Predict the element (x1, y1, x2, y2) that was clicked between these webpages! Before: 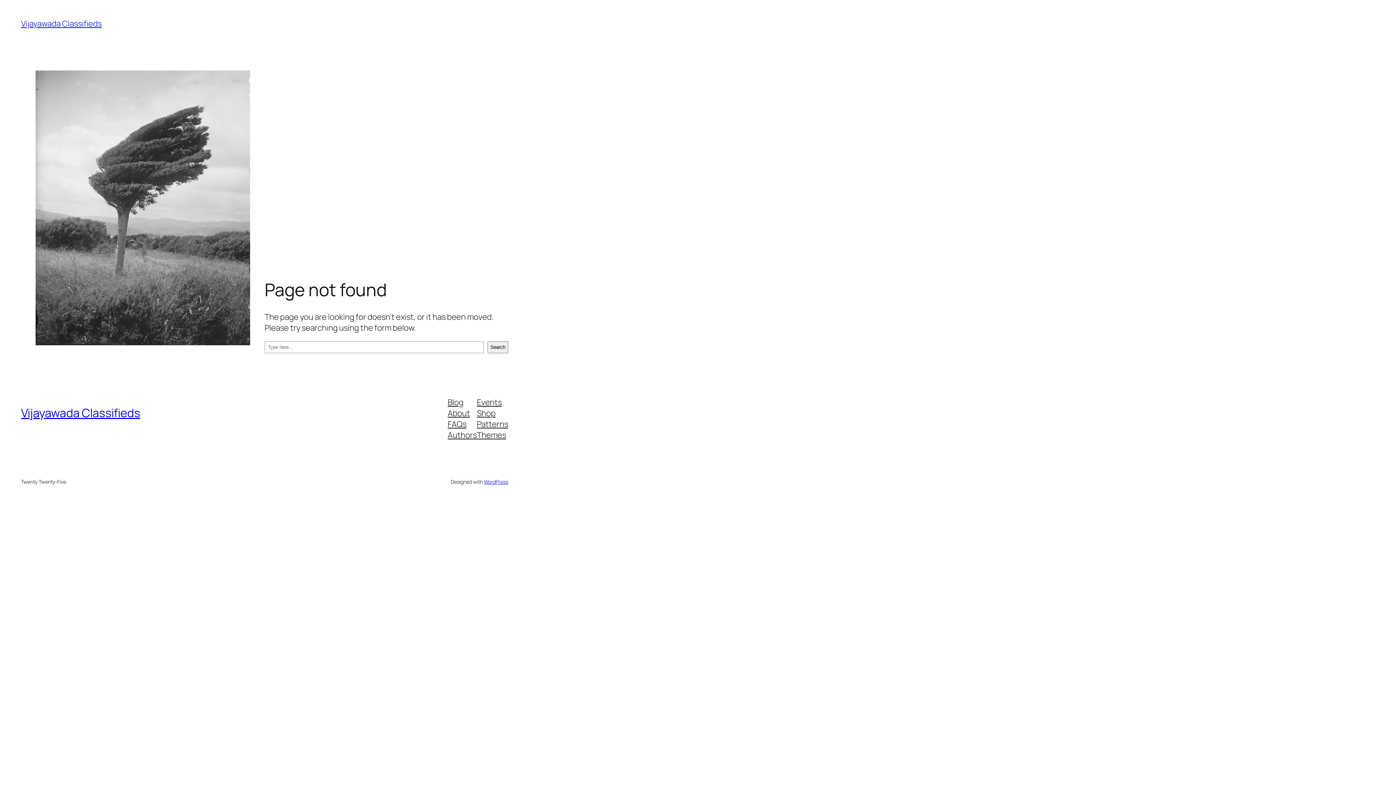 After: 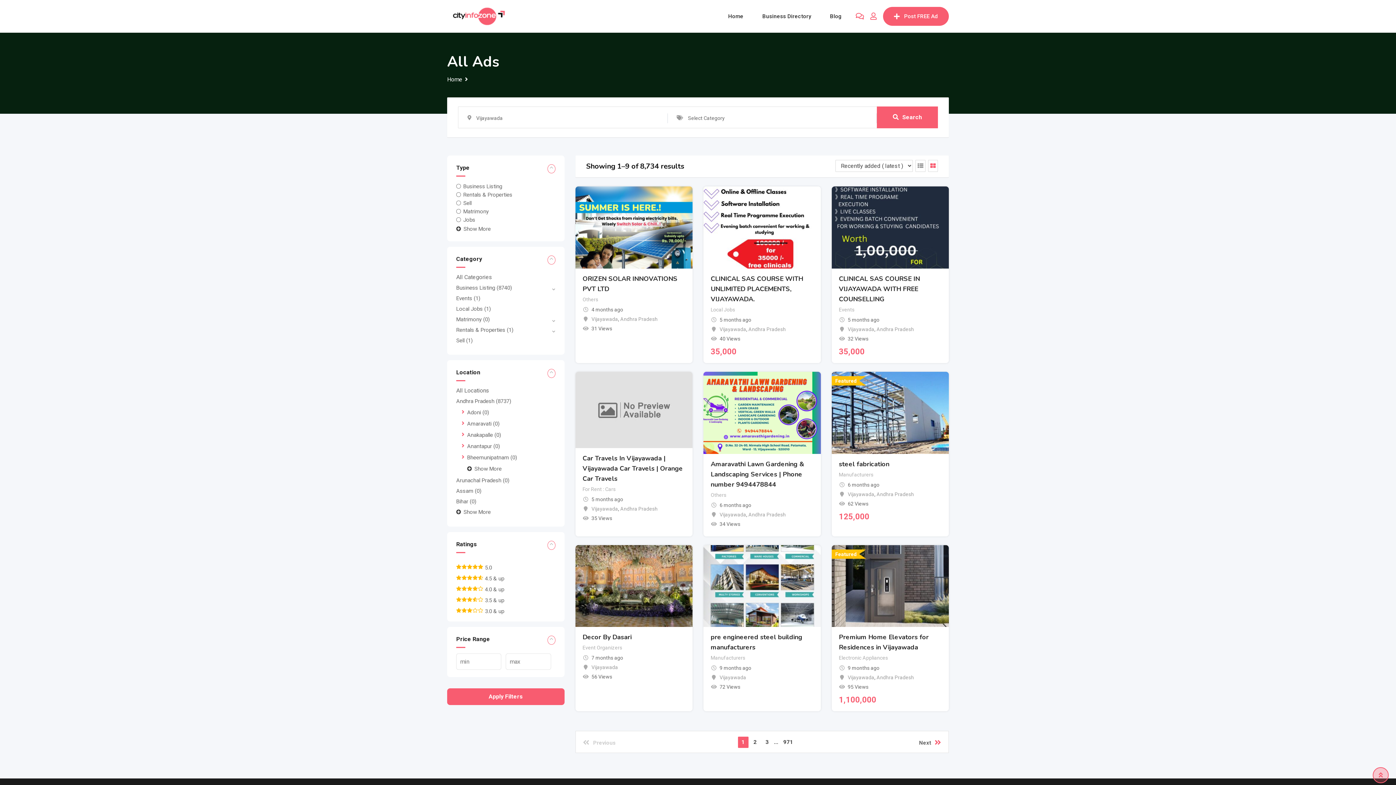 Action: label: Vijayawada Classifieds bbox: (21, 405, 140, 421)